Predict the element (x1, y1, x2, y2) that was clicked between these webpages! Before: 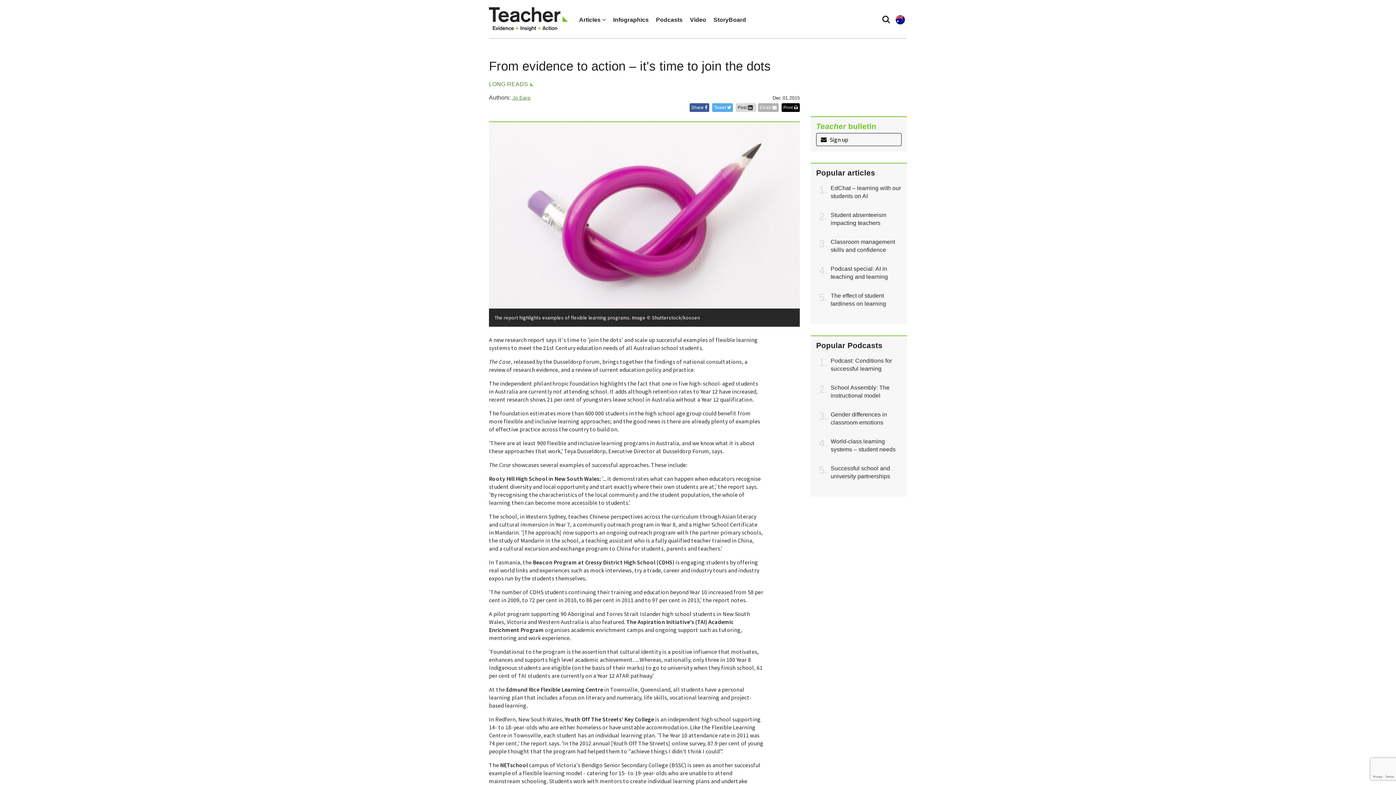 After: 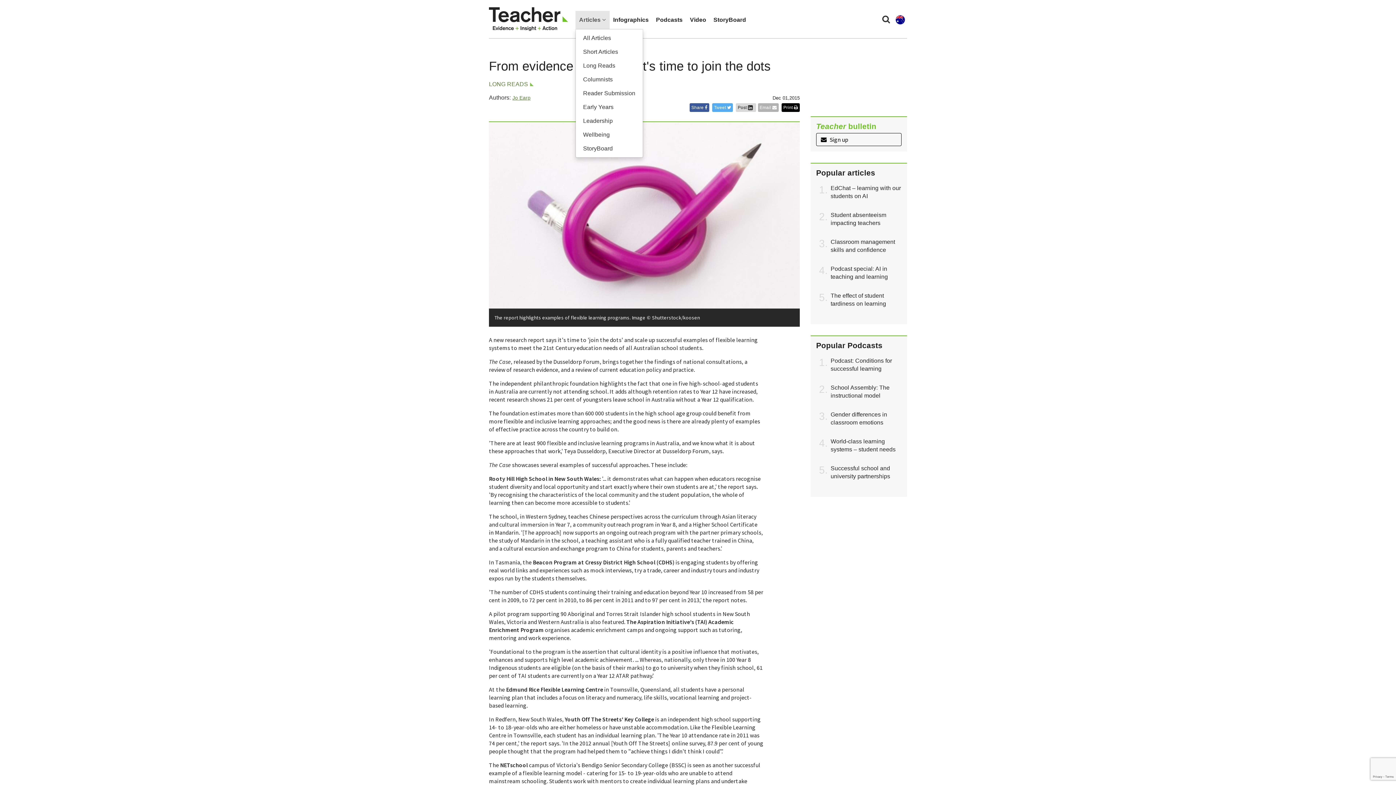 Action: bbox: (575, 10, 609, 29) label: Articles 